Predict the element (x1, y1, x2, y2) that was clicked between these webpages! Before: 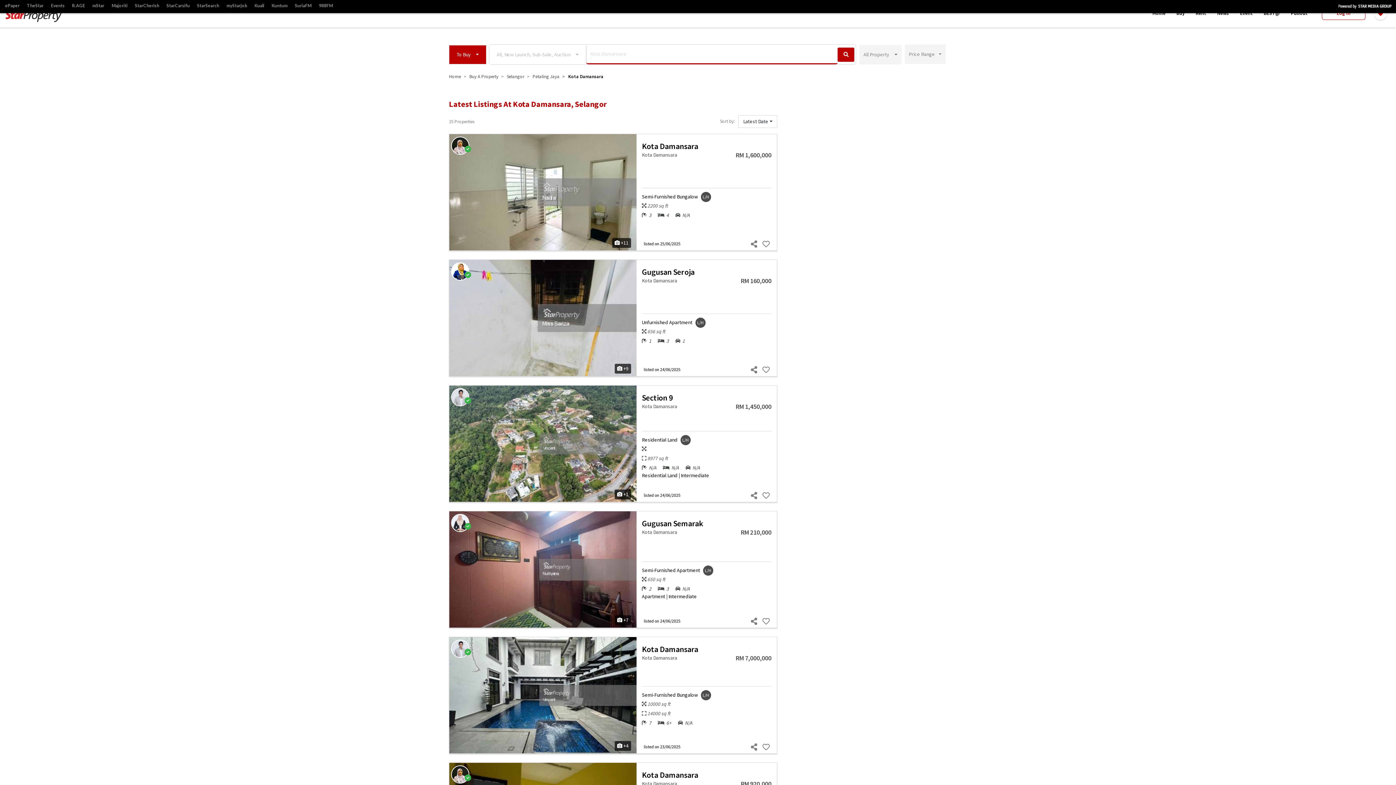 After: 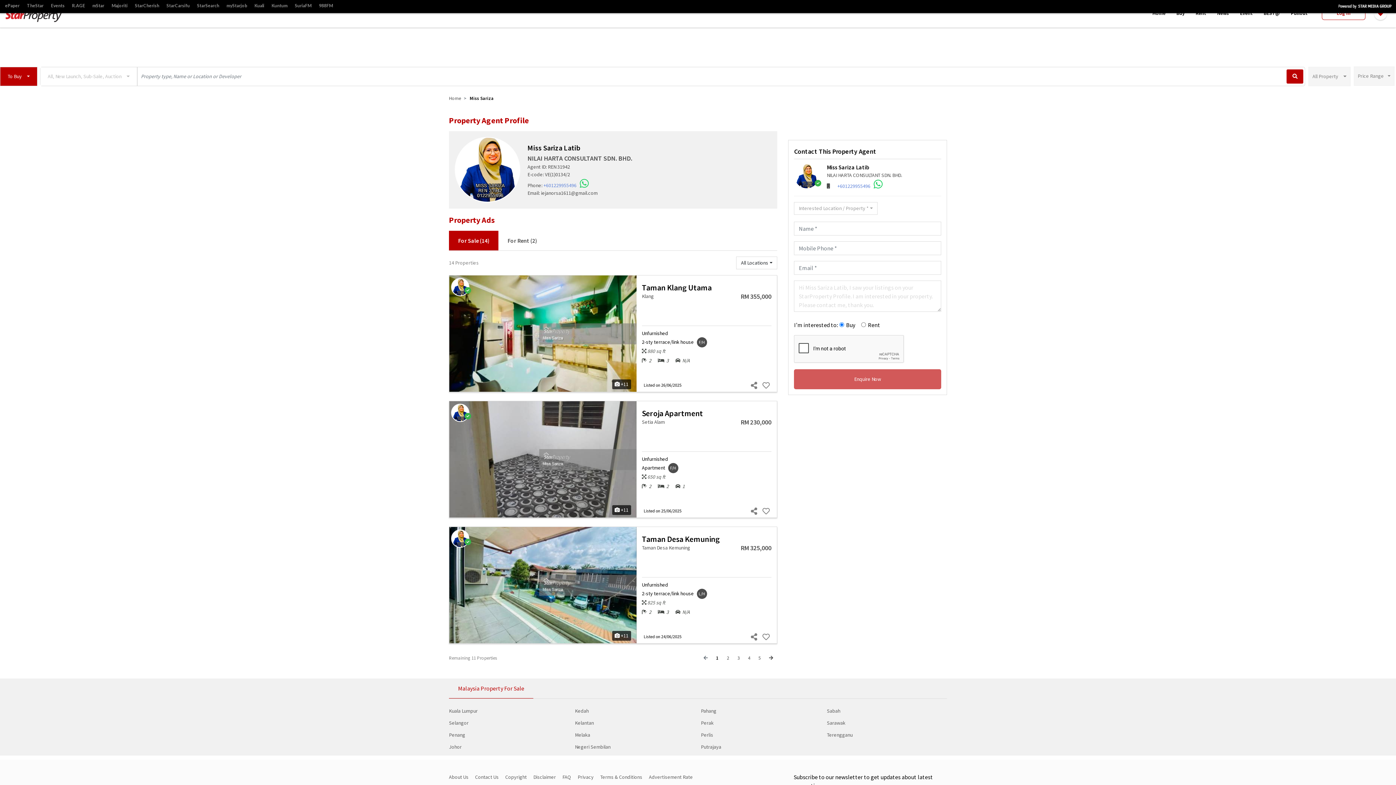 Action: bbox: (451, 267, 469, 274)